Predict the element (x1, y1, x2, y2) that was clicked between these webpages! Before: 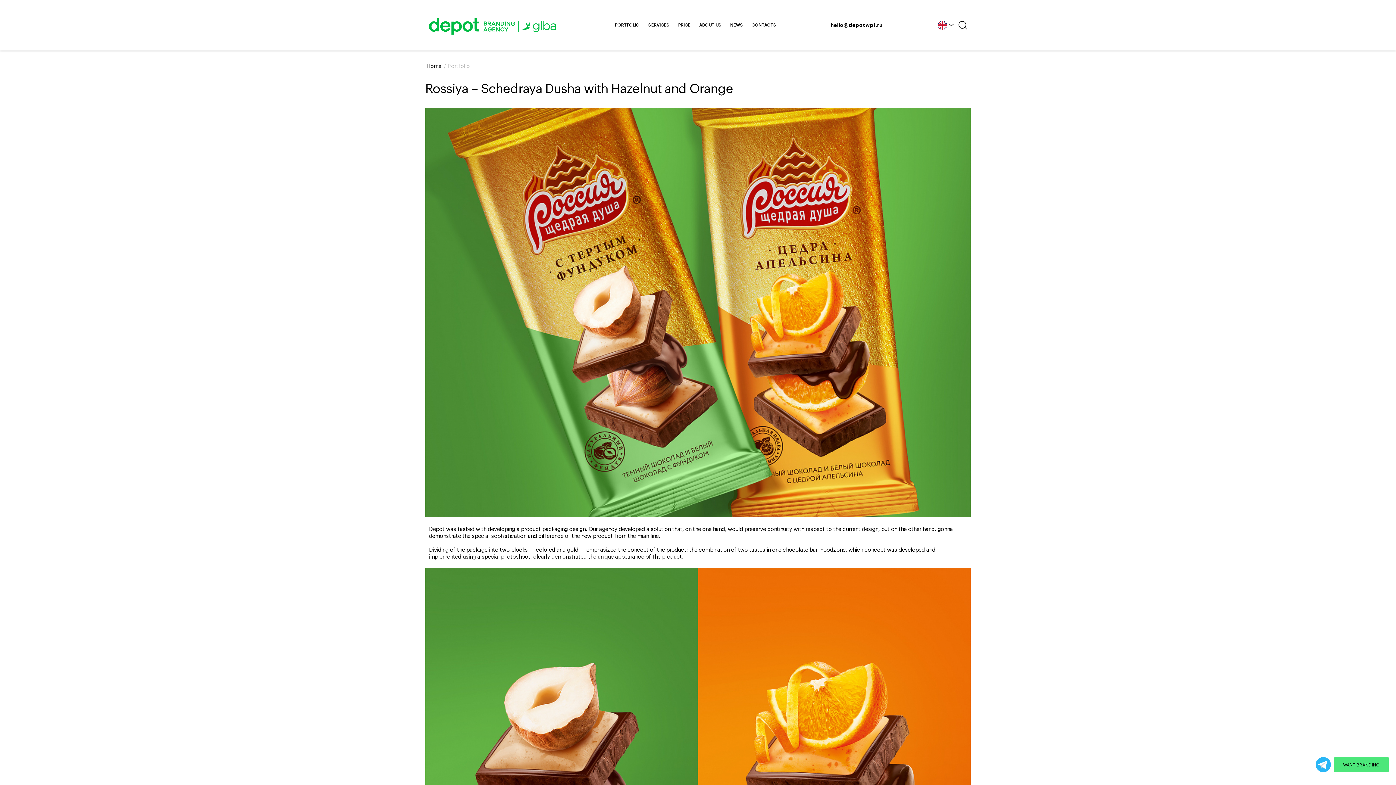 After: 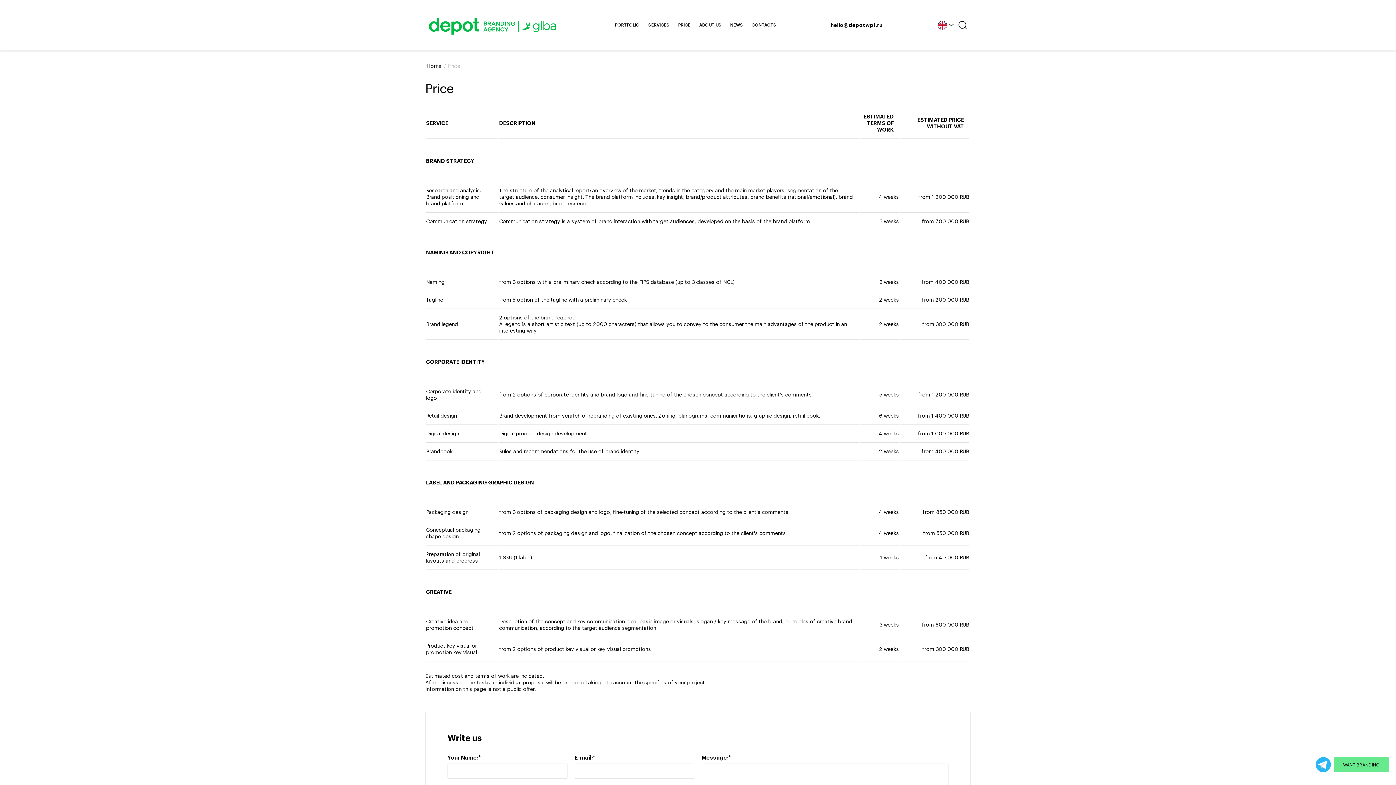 Action: label: PRICE bbox: (678, 22, 690, 27)